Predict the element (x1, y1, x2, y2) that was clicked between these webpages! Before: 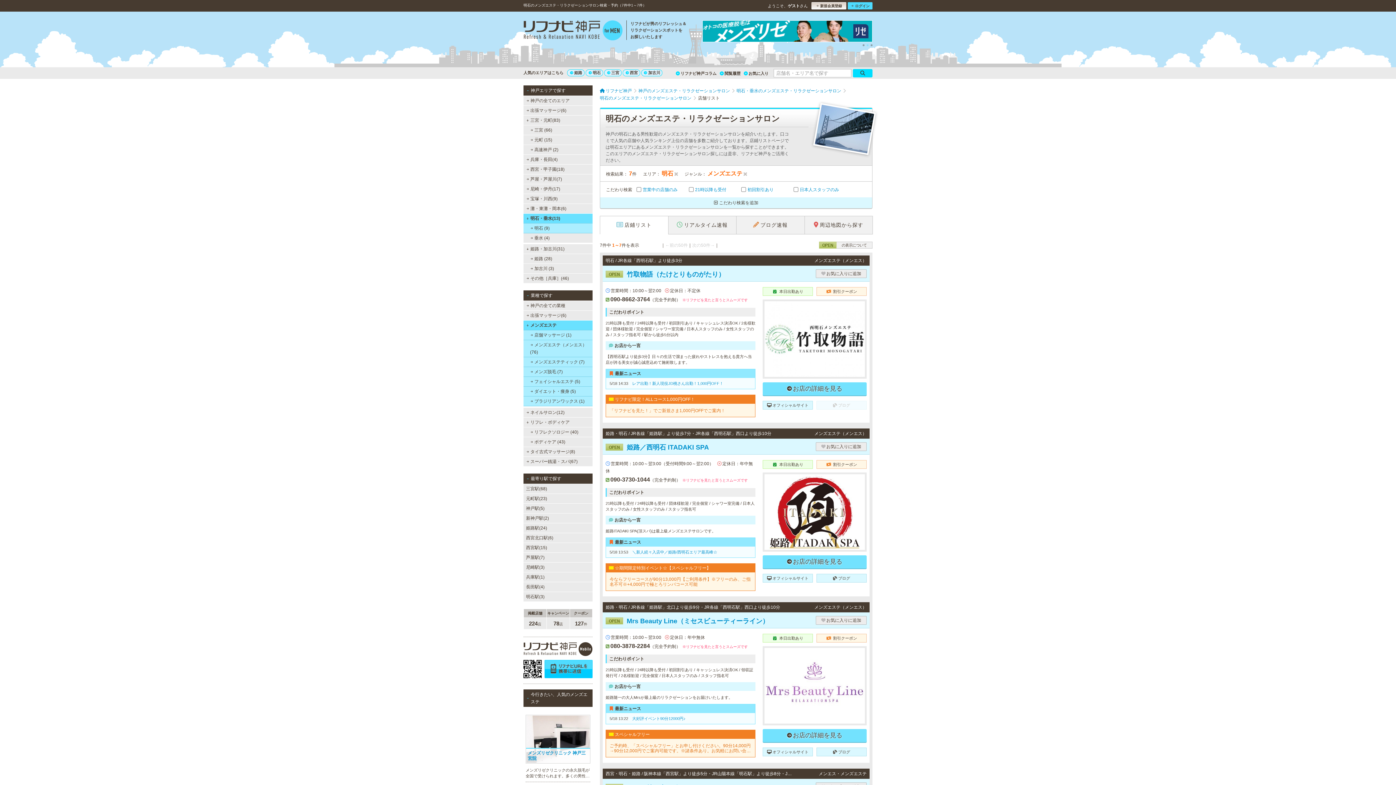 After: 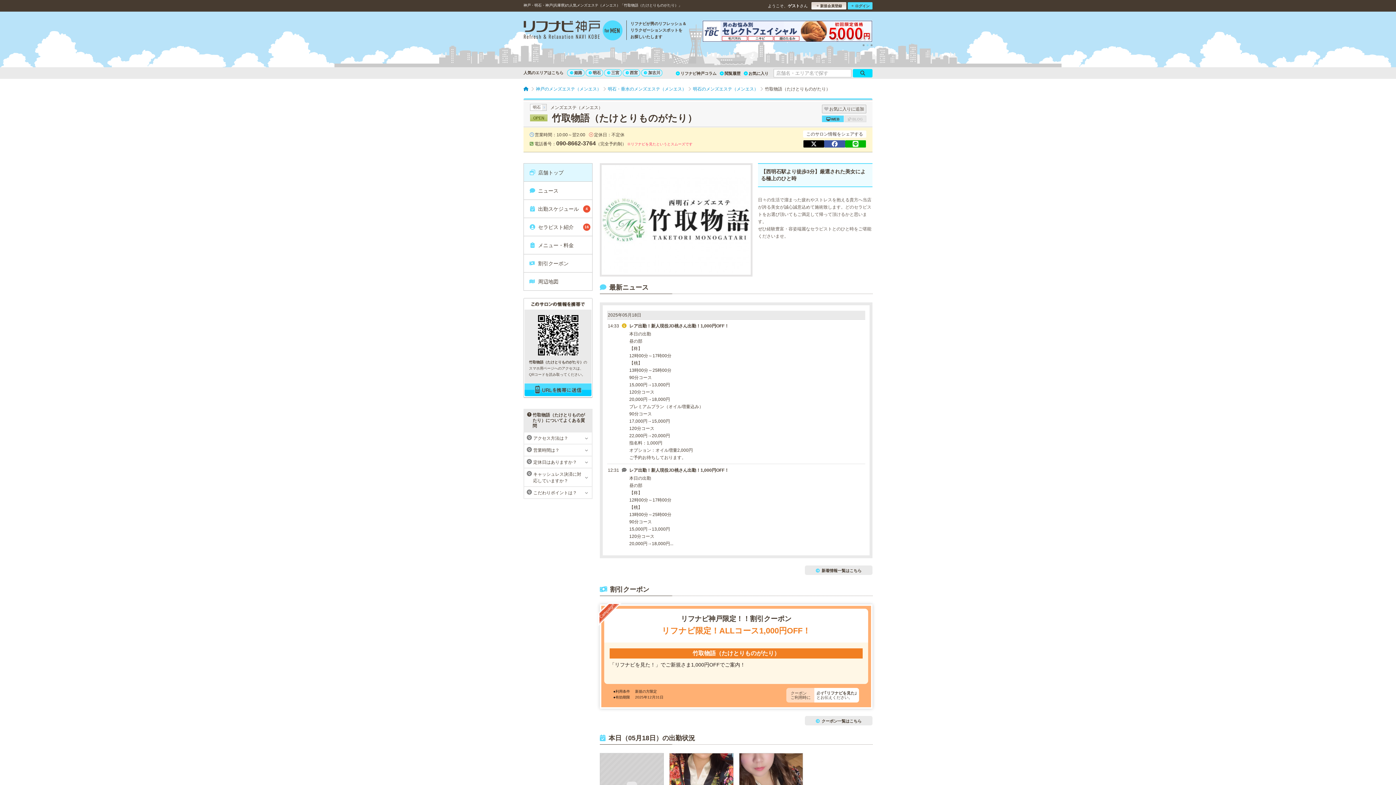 Action: label: OPEN
 竹取物語（たけとりものがたり） bbox: (605, 269, 813, 280)